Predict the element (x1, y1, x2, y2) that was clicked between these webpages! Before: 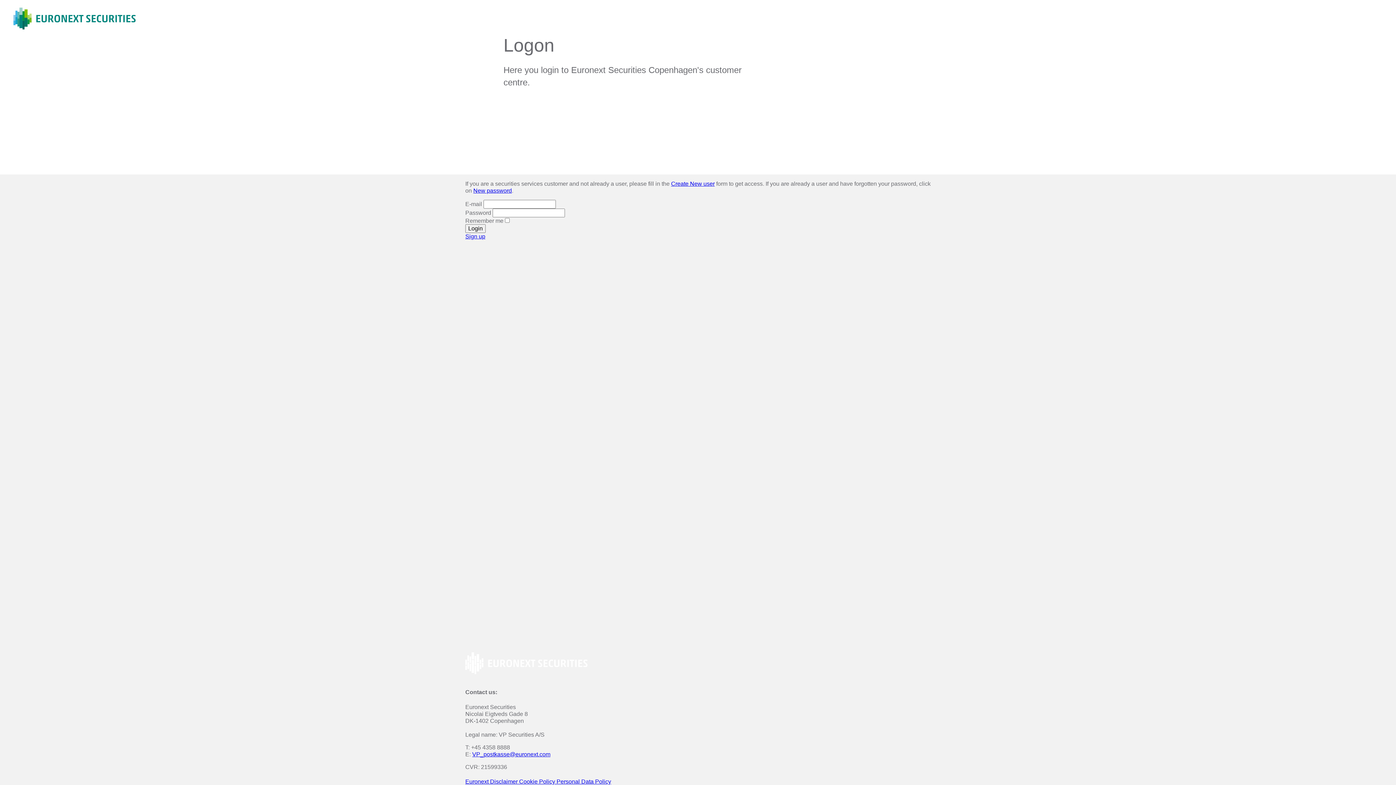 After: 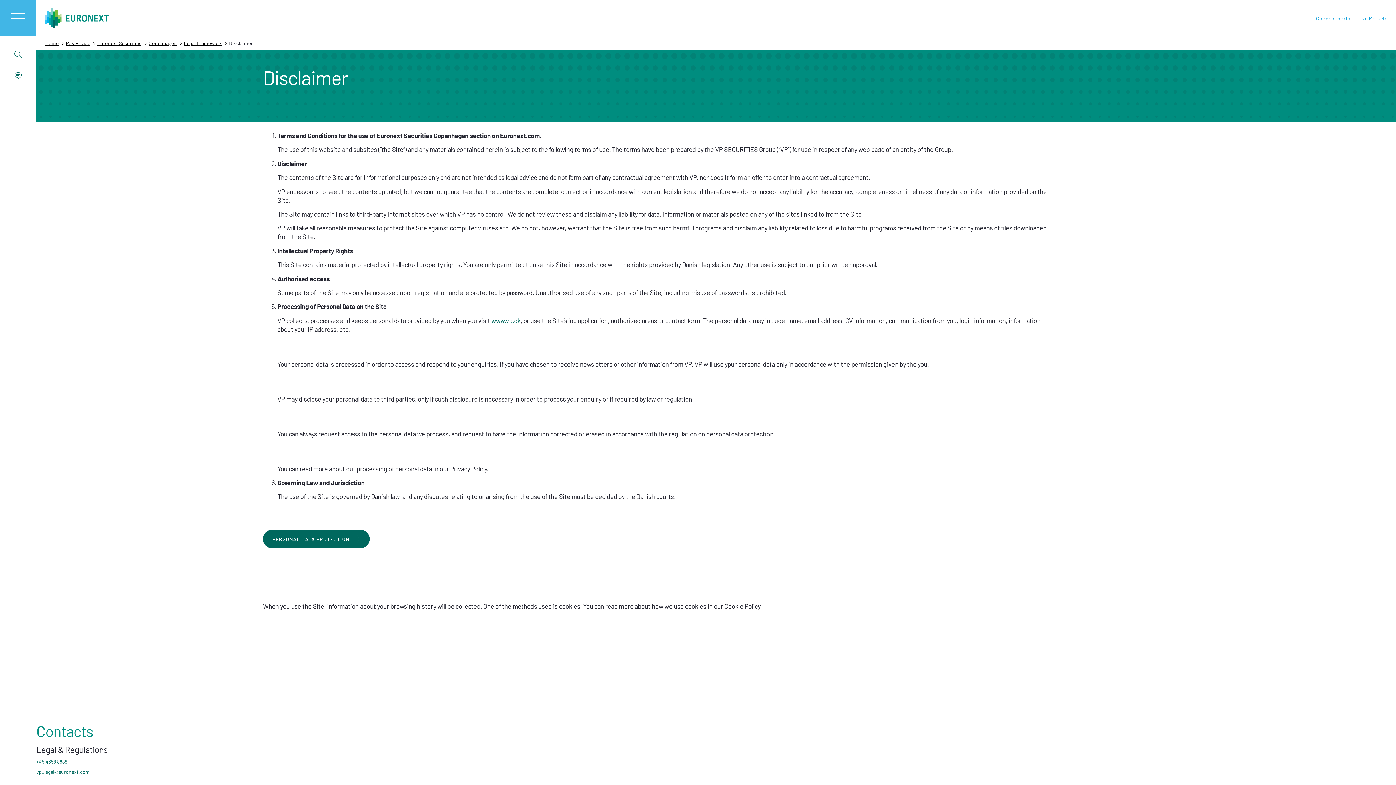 Action: bbox: (490, 778, 519, 785) label: Disclaimer 